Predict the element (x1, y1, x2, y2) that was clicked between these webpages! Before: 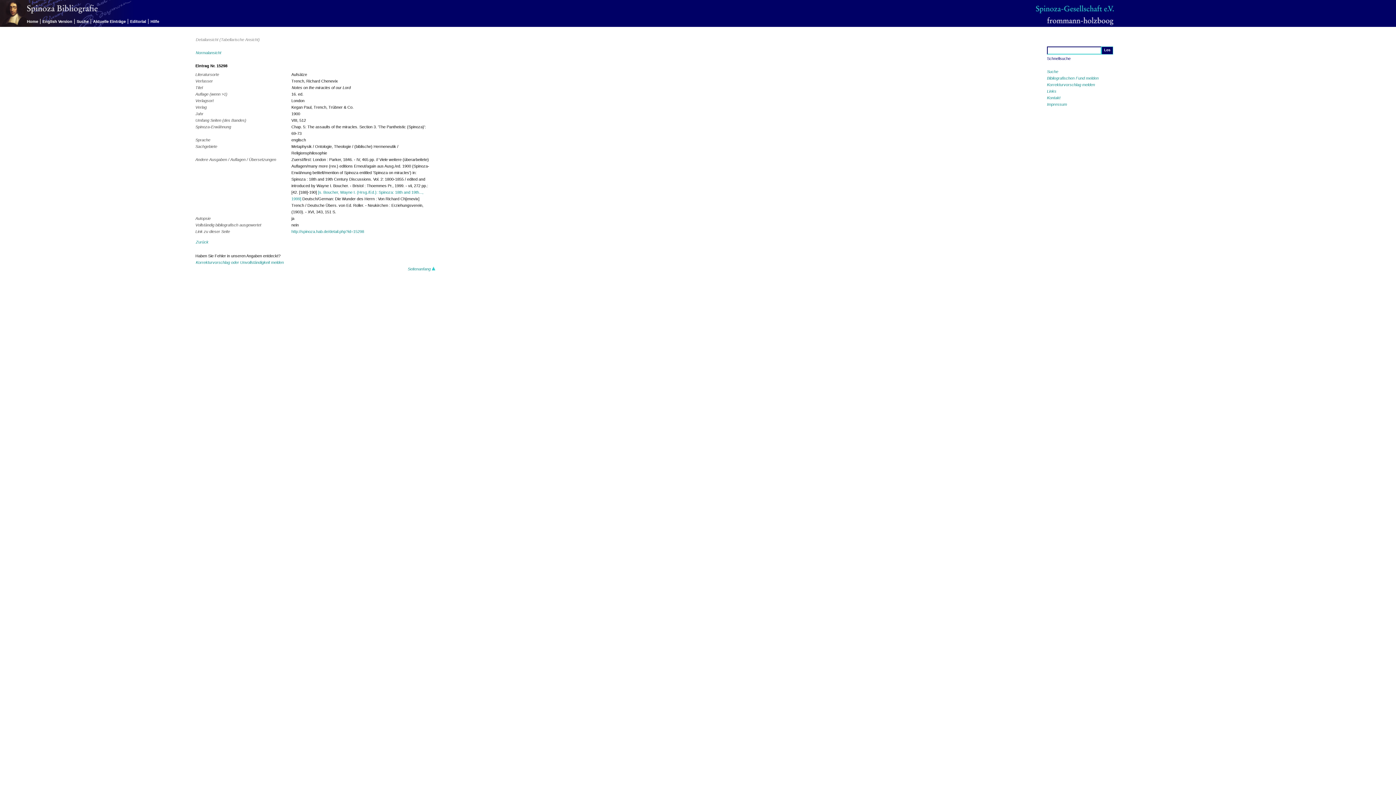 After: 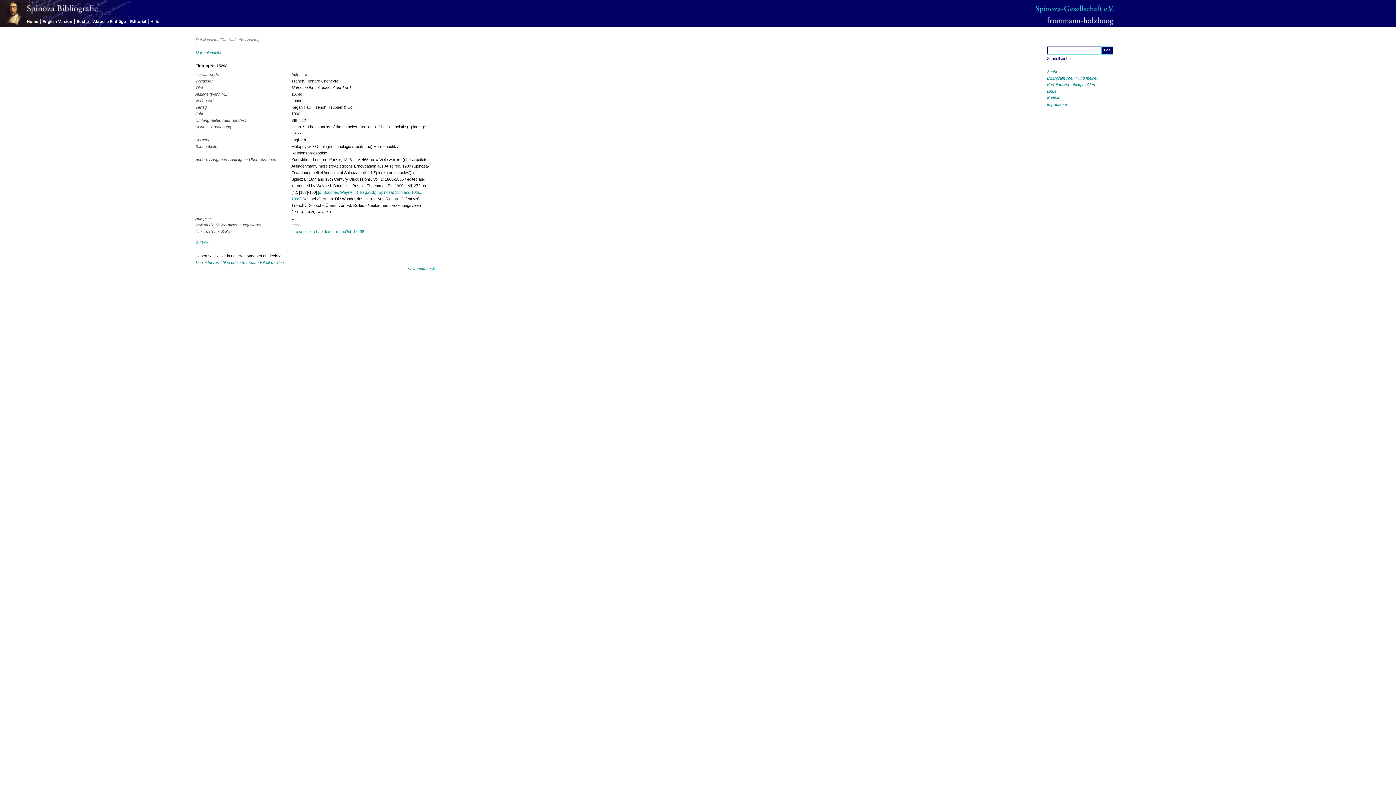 Action: bbox: (1036, 9, 1114, 14)